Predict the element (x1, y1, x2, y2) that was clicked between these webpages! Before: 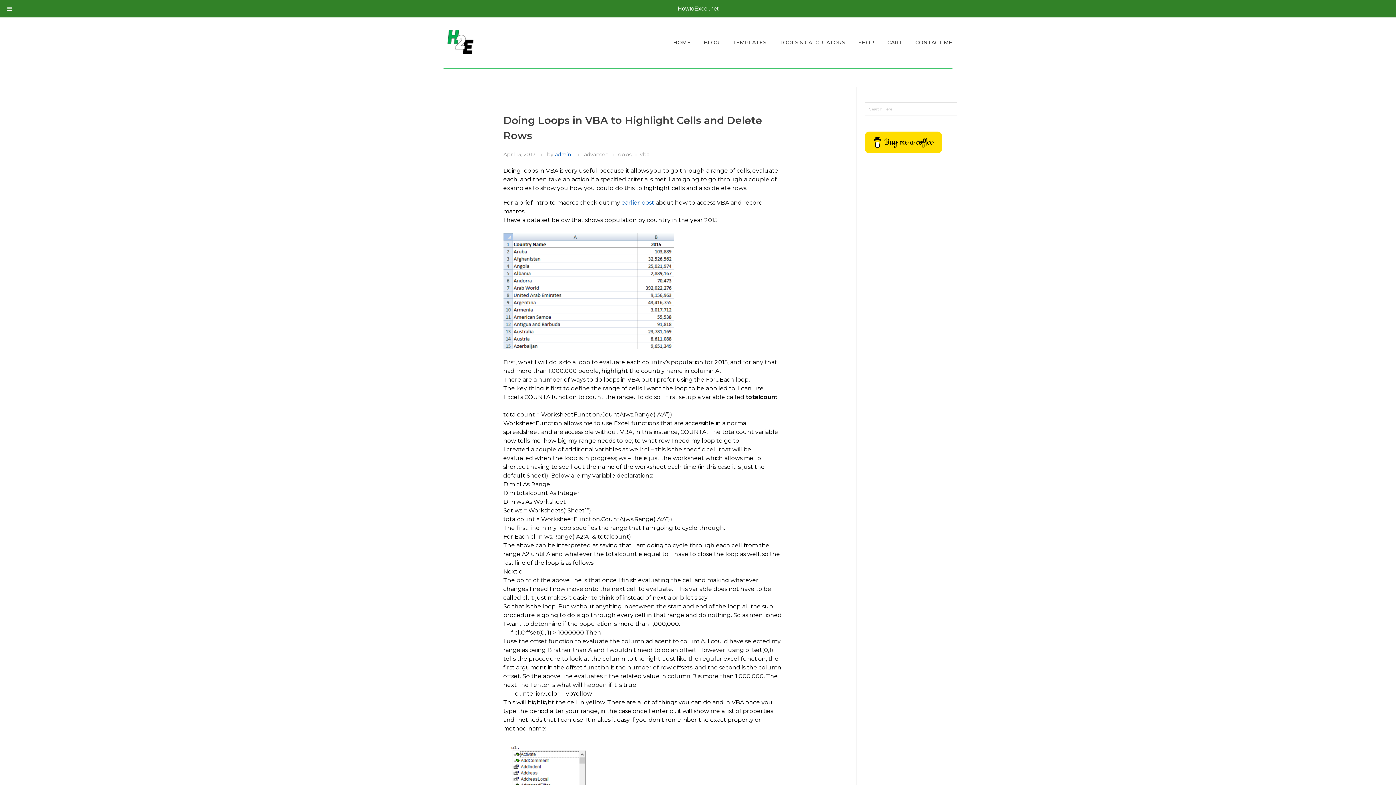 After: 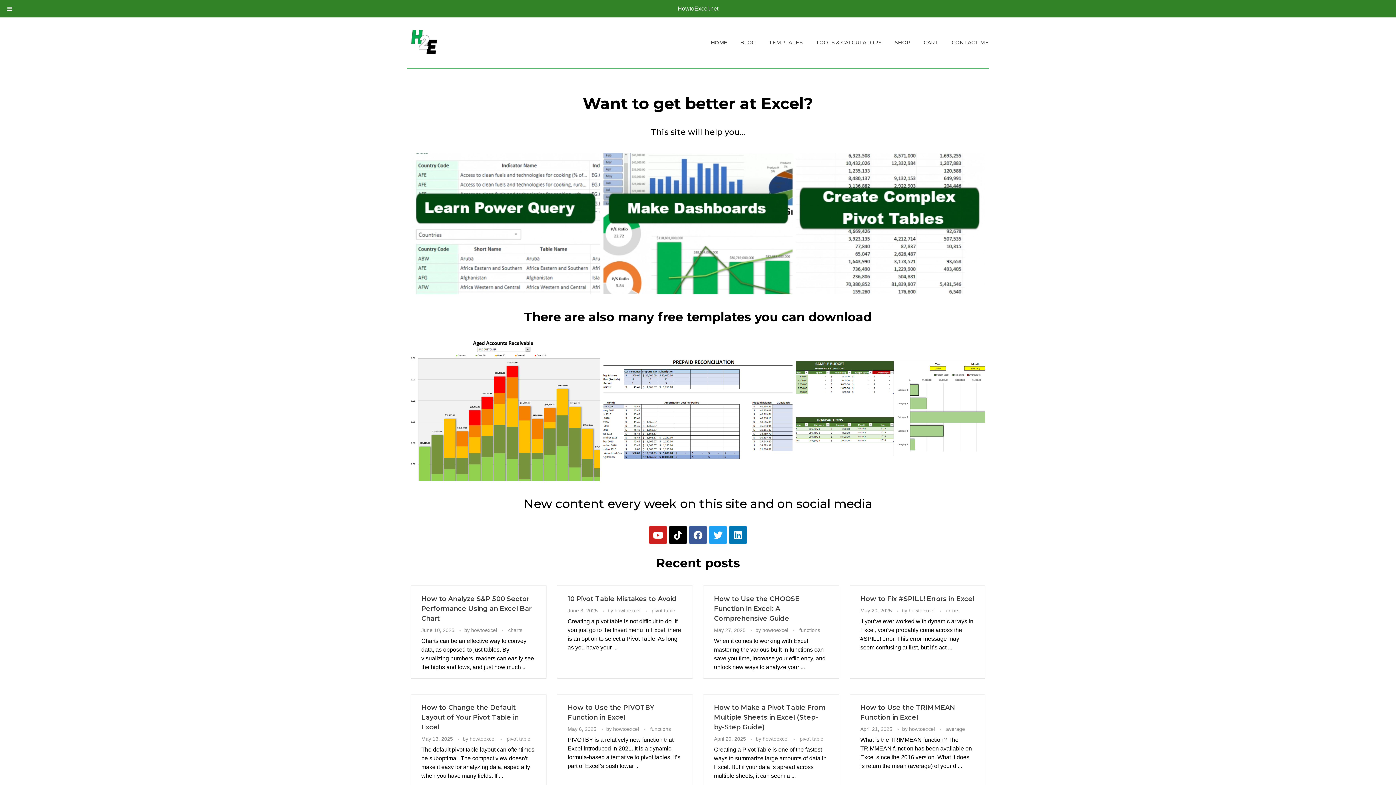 Action: label: HowtoExcel.net bbox: (677, 5, 718, 11)